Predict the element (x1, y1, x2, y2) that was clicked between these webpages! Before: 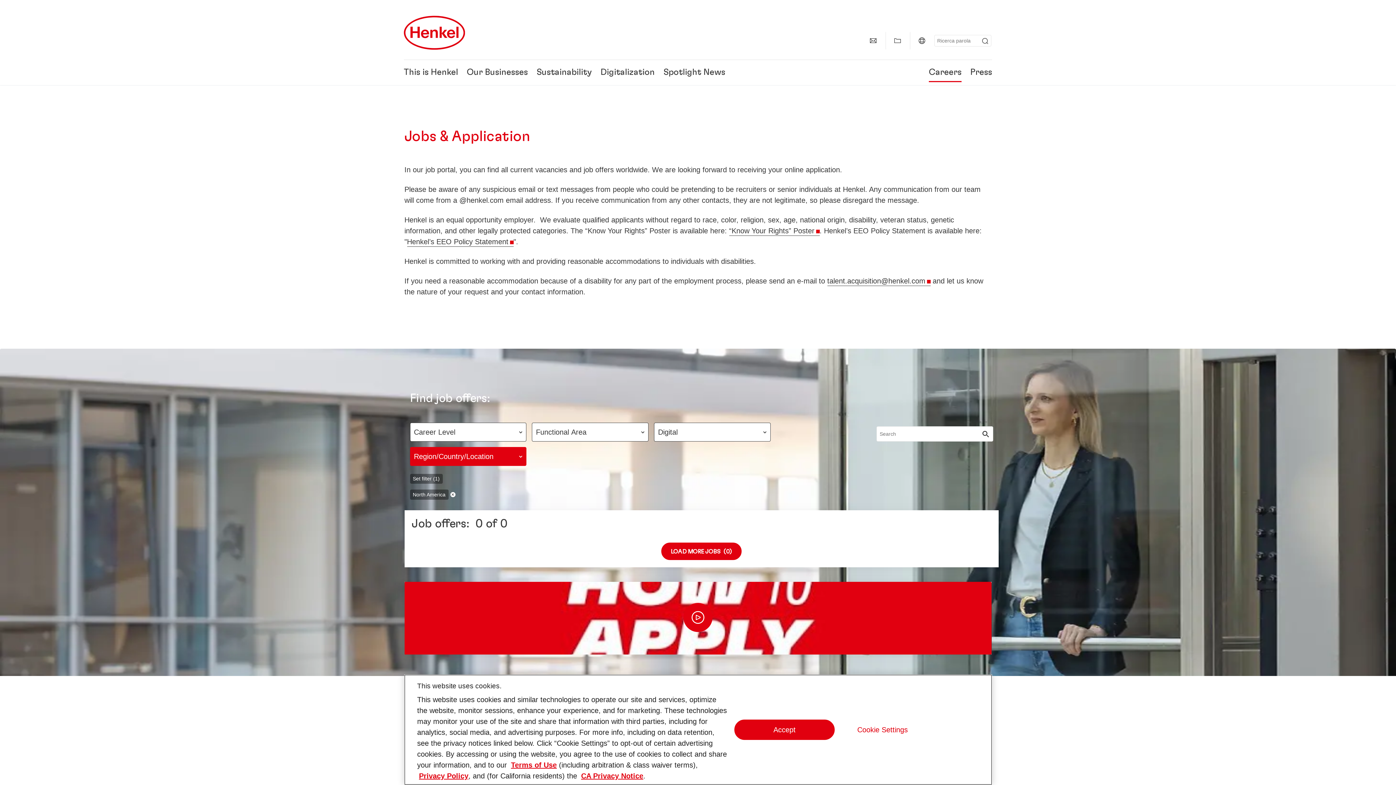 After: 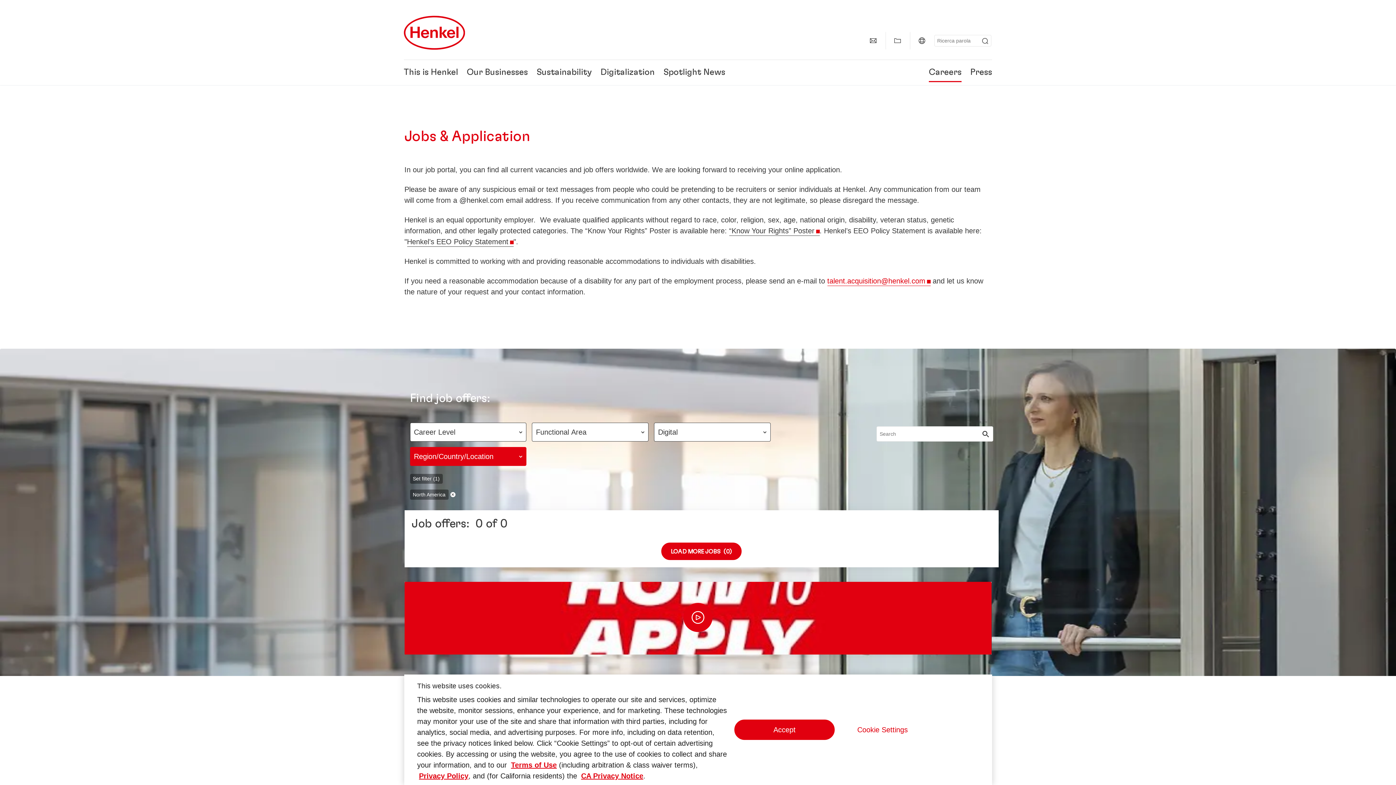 Action: bbox: (827, 277, 930, 286) label: talent.acquisition@henkel.com